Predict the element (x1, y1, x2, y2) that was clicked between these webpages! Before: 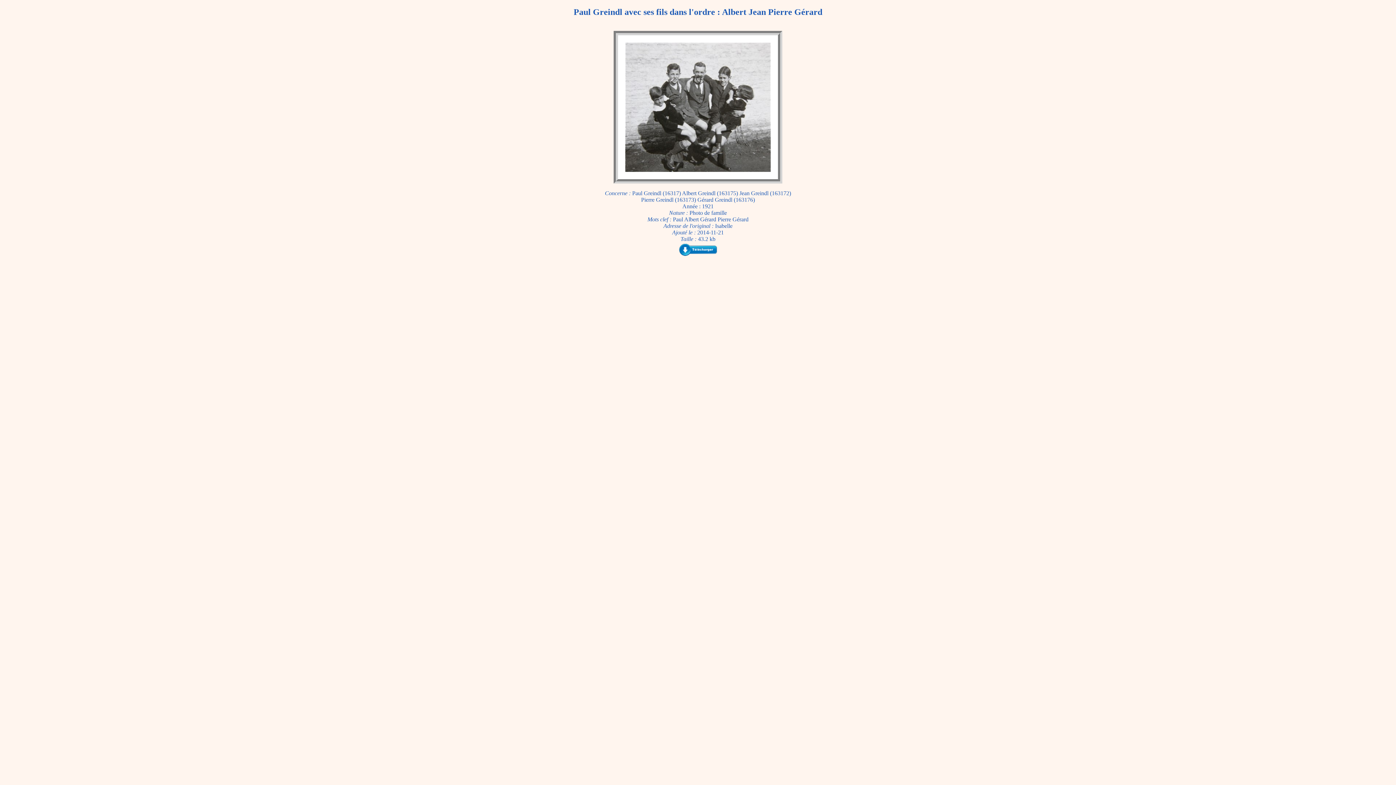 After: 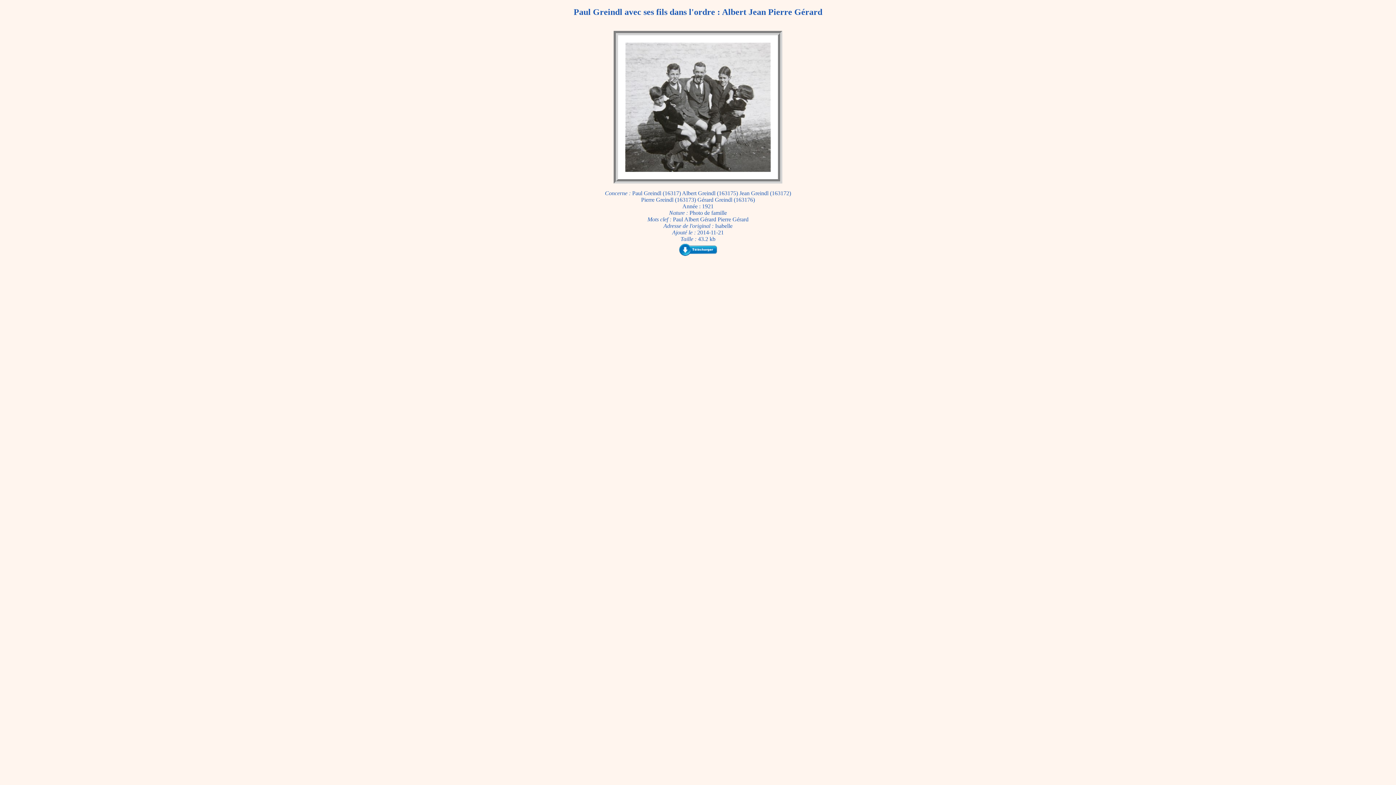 Action: bbox: (678, 245, 718, 252)